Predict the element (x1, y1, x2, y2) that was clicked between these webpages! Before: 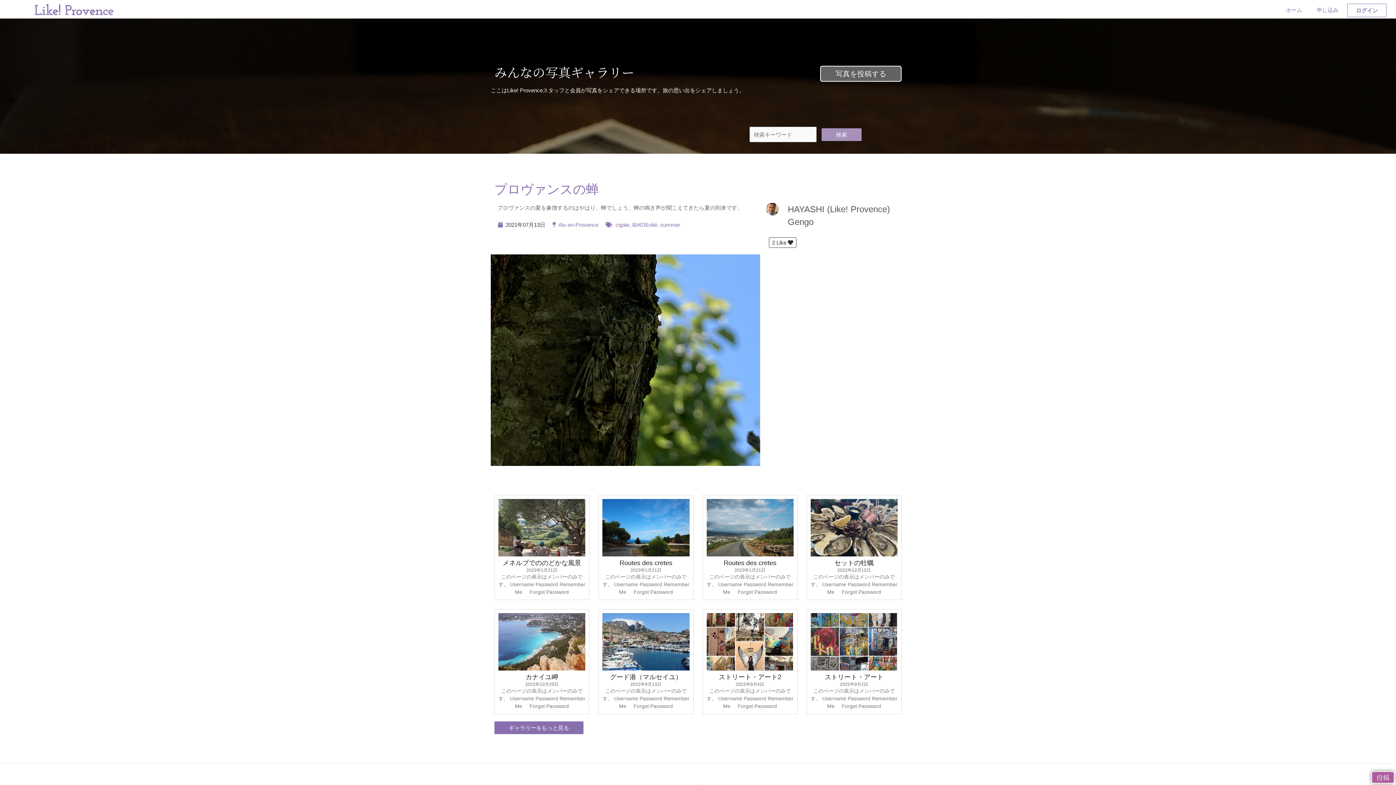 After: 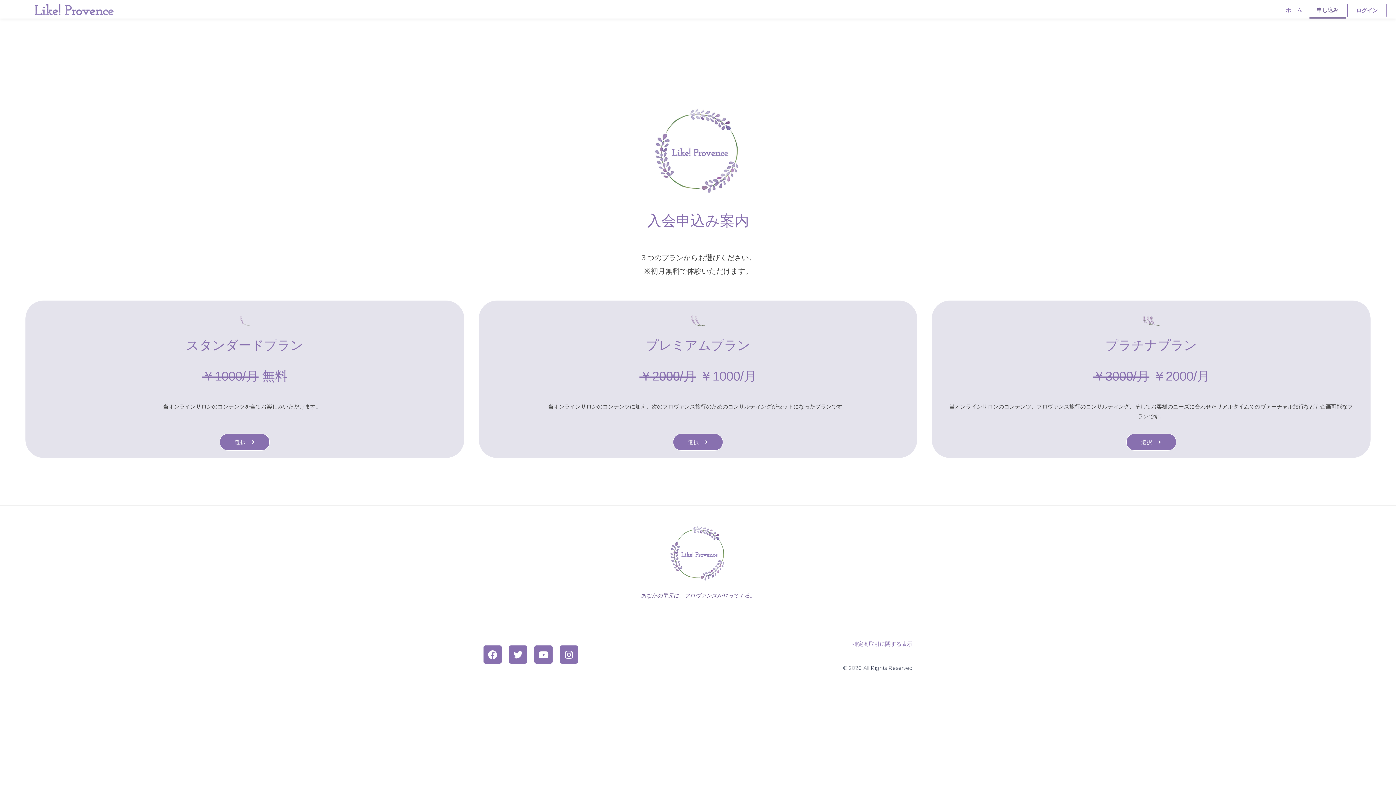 Action: label: 申し込み bbox: (1309, 1, 1346, 18)